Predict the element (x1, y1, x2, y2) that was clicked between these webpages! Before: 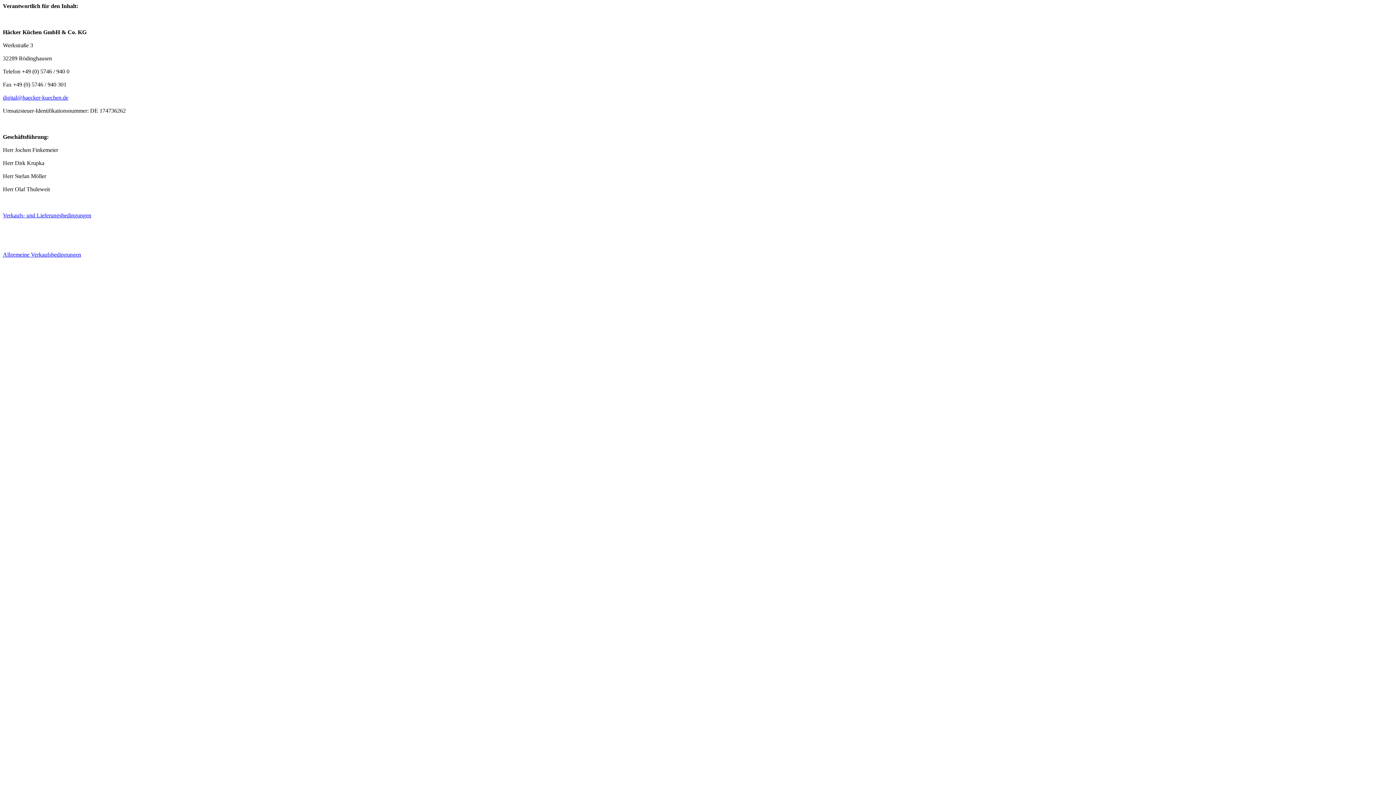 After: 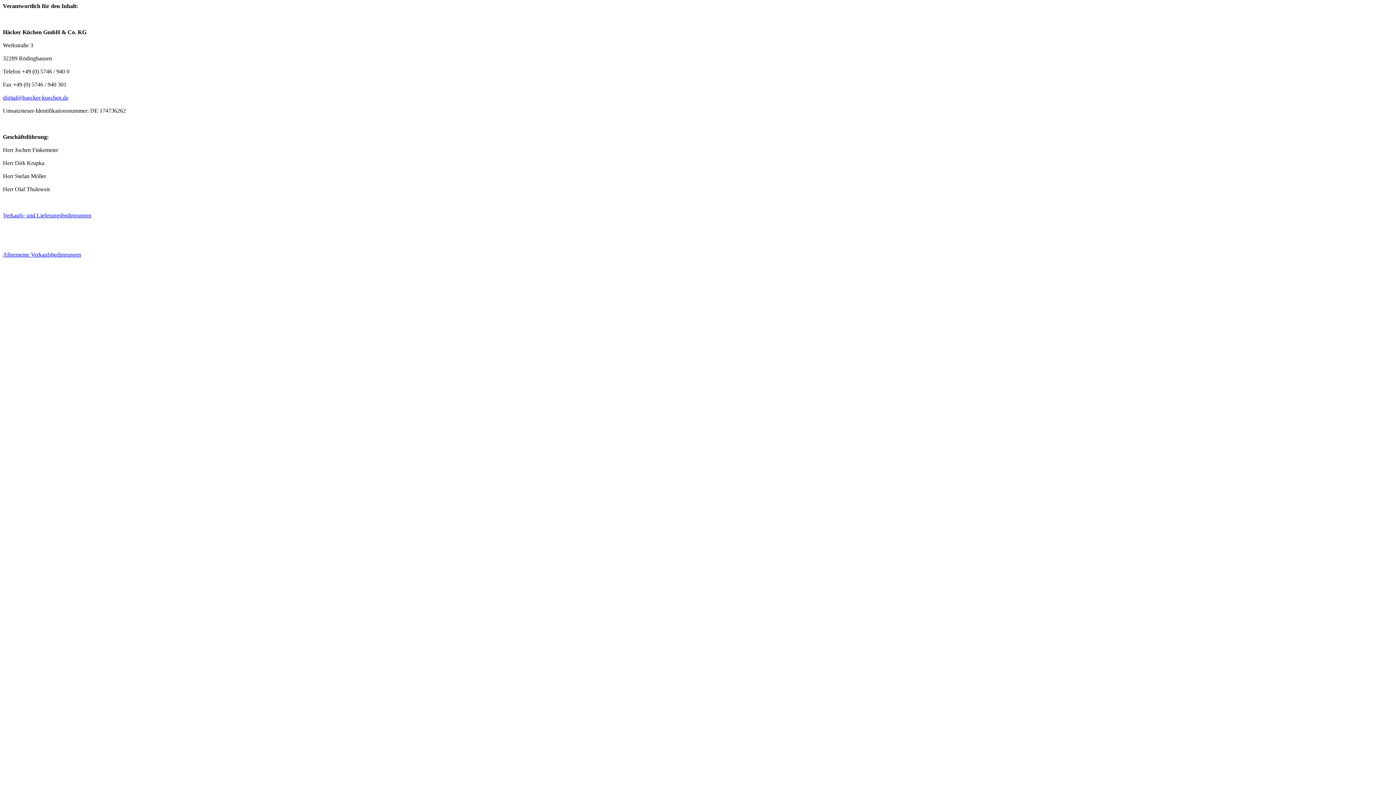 Action: label: Verkaufs- und Lieferungsbedingungen

 bbox: (2, 212, 91, 218)